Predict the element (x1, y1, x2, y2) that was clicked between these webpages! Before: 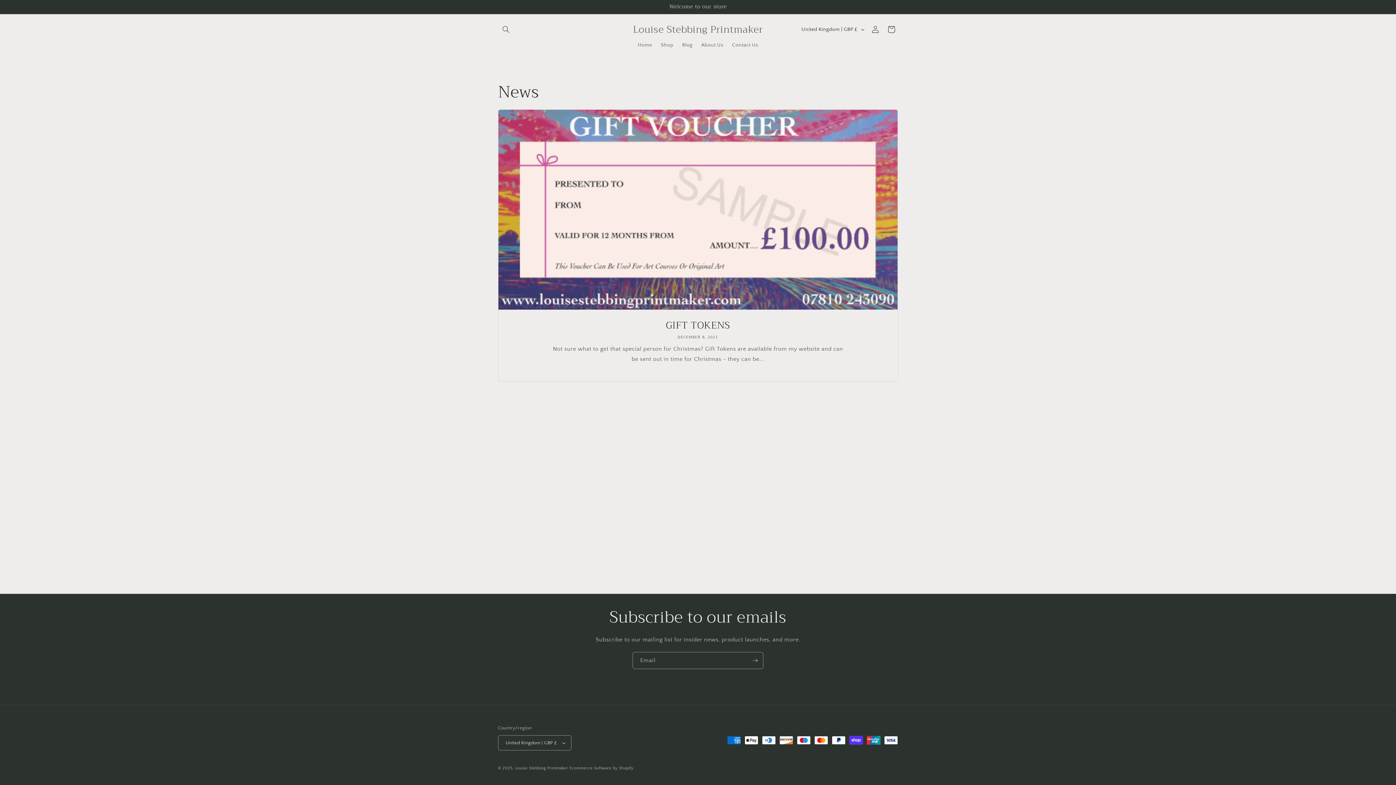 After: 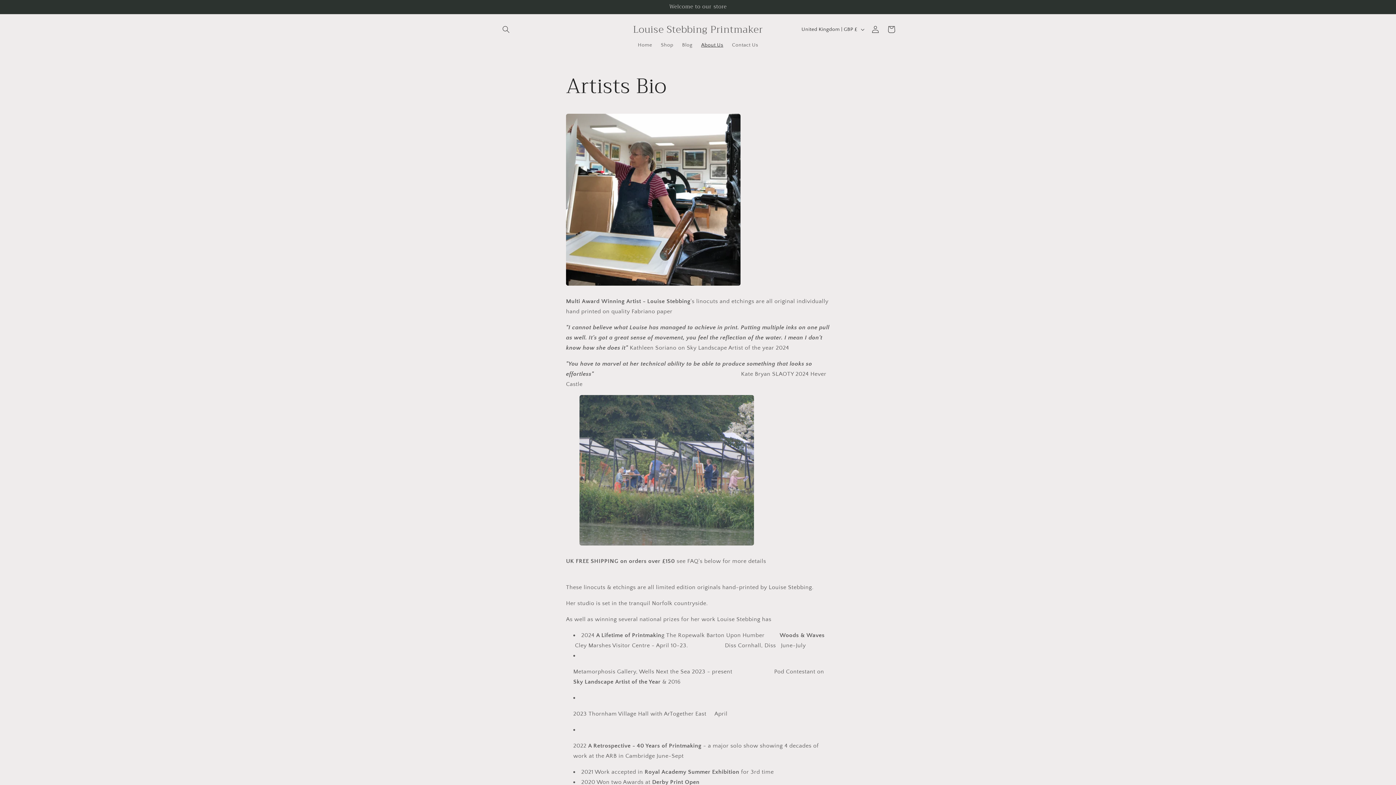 Action: label: About Us bbox: (696, 37, 727, 52)